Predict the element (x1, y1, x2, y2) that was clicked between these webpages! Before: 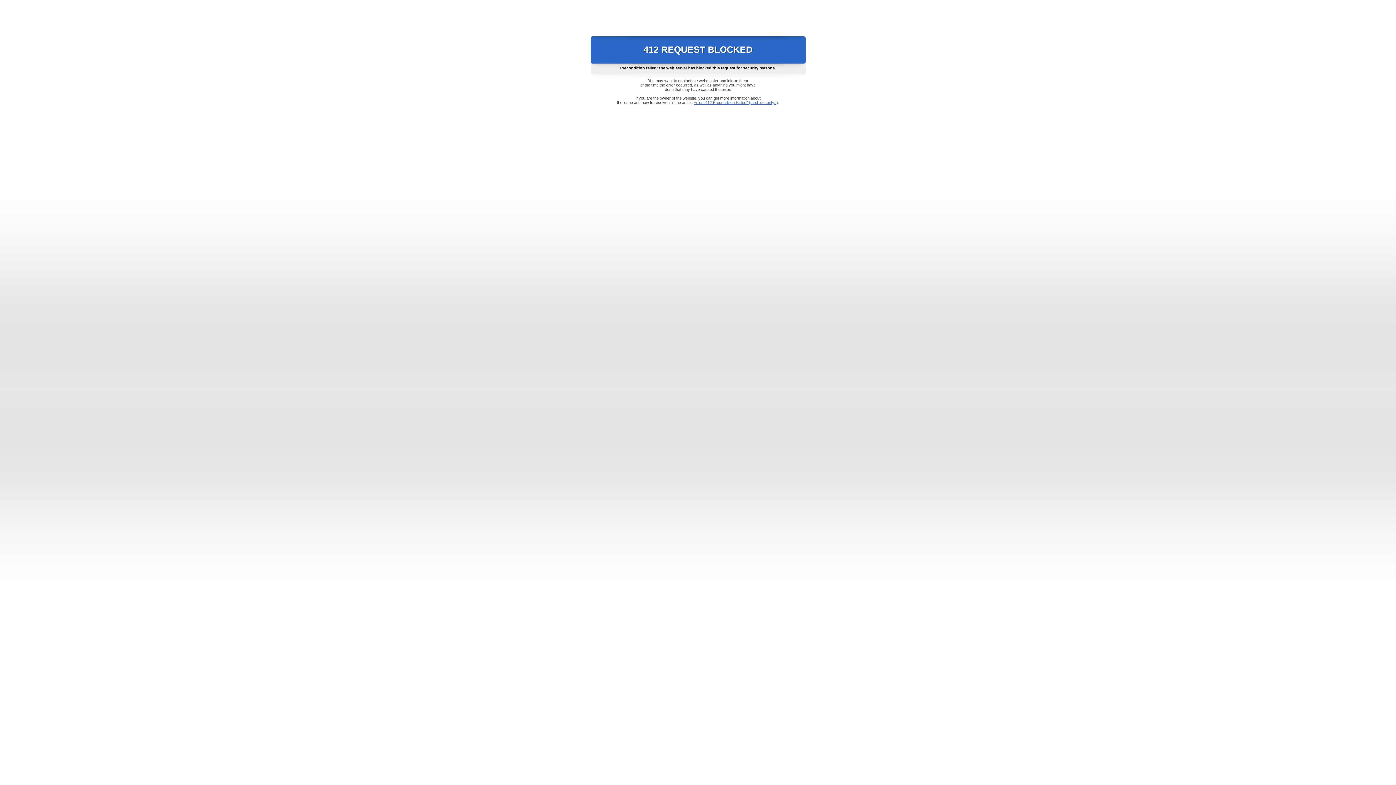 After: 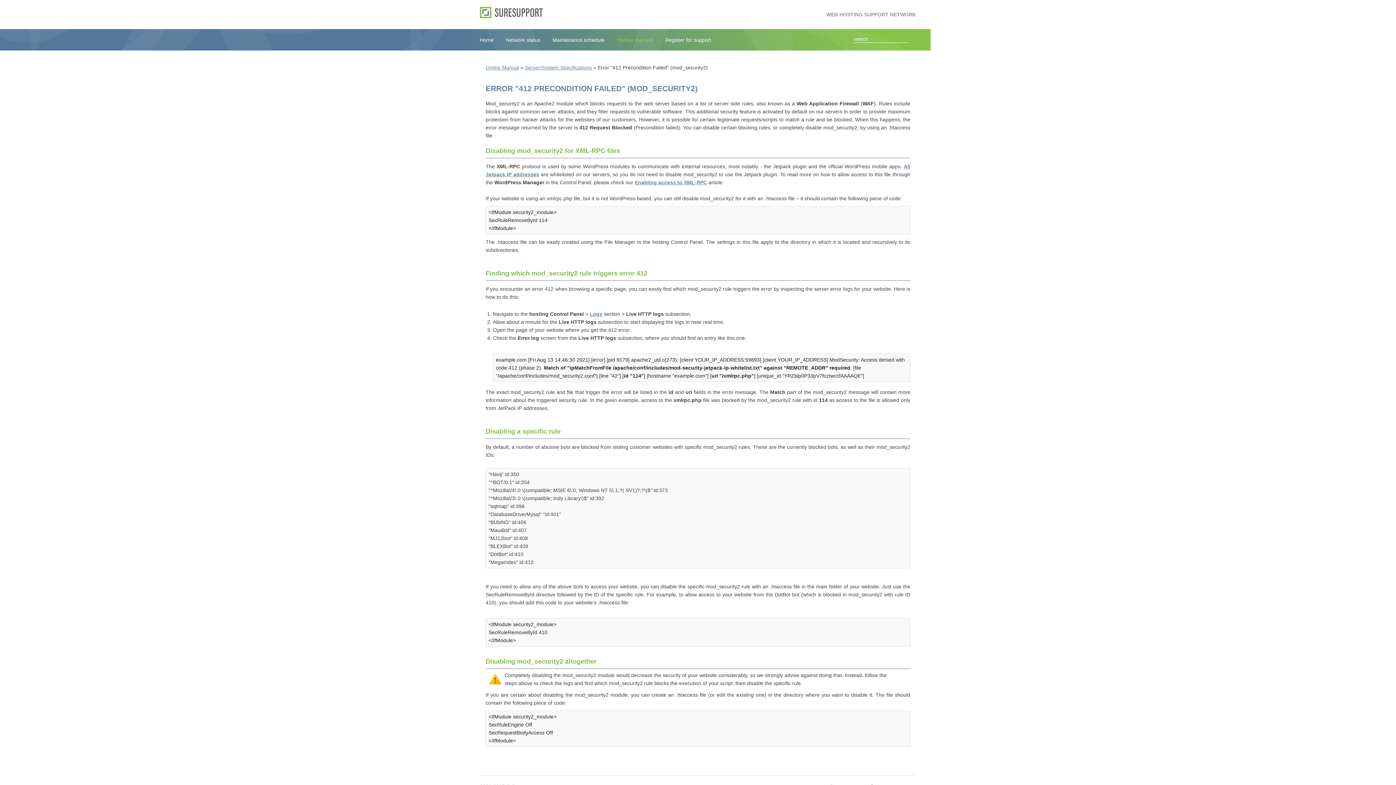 Action: bbox: (693, 100, 778, 104) label: Error "412 Precondition Failed" (mod_security2)